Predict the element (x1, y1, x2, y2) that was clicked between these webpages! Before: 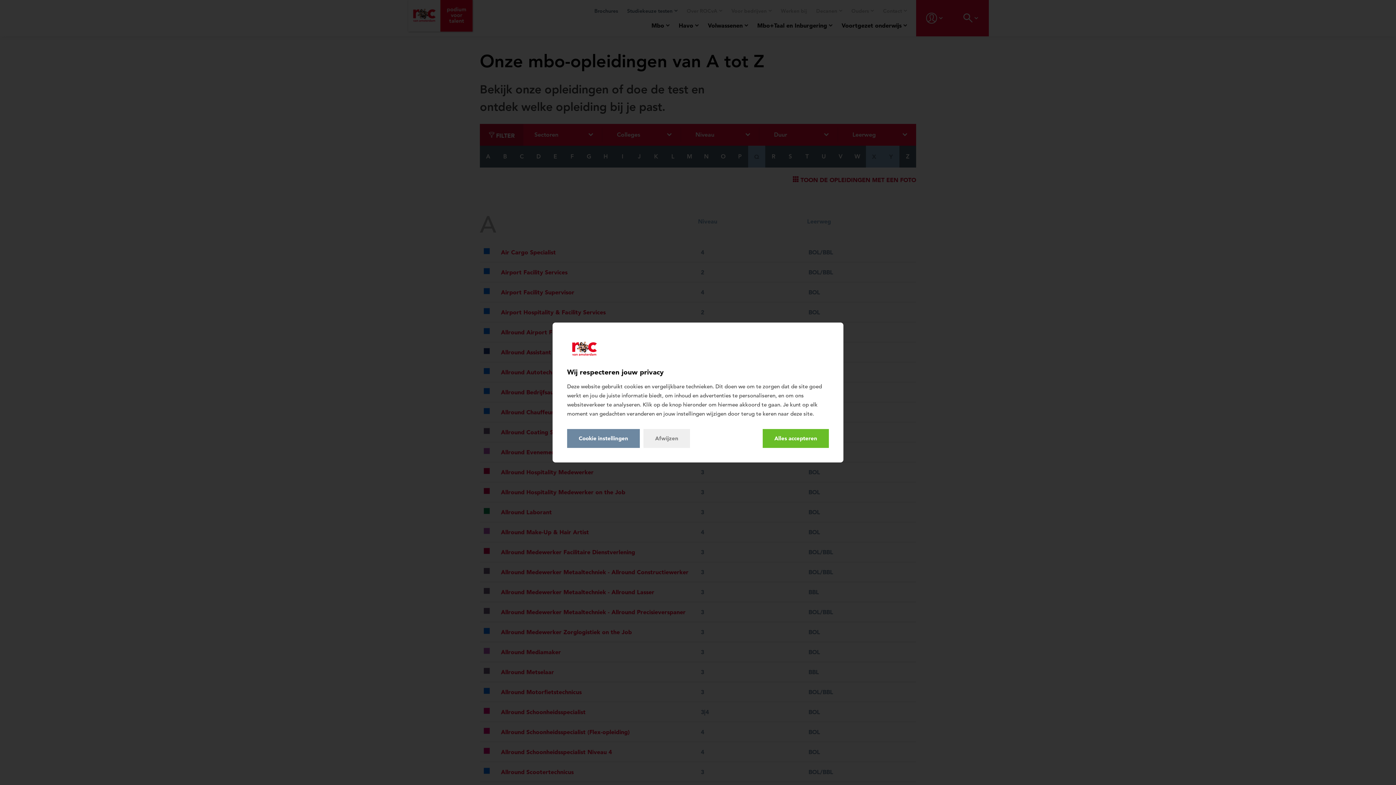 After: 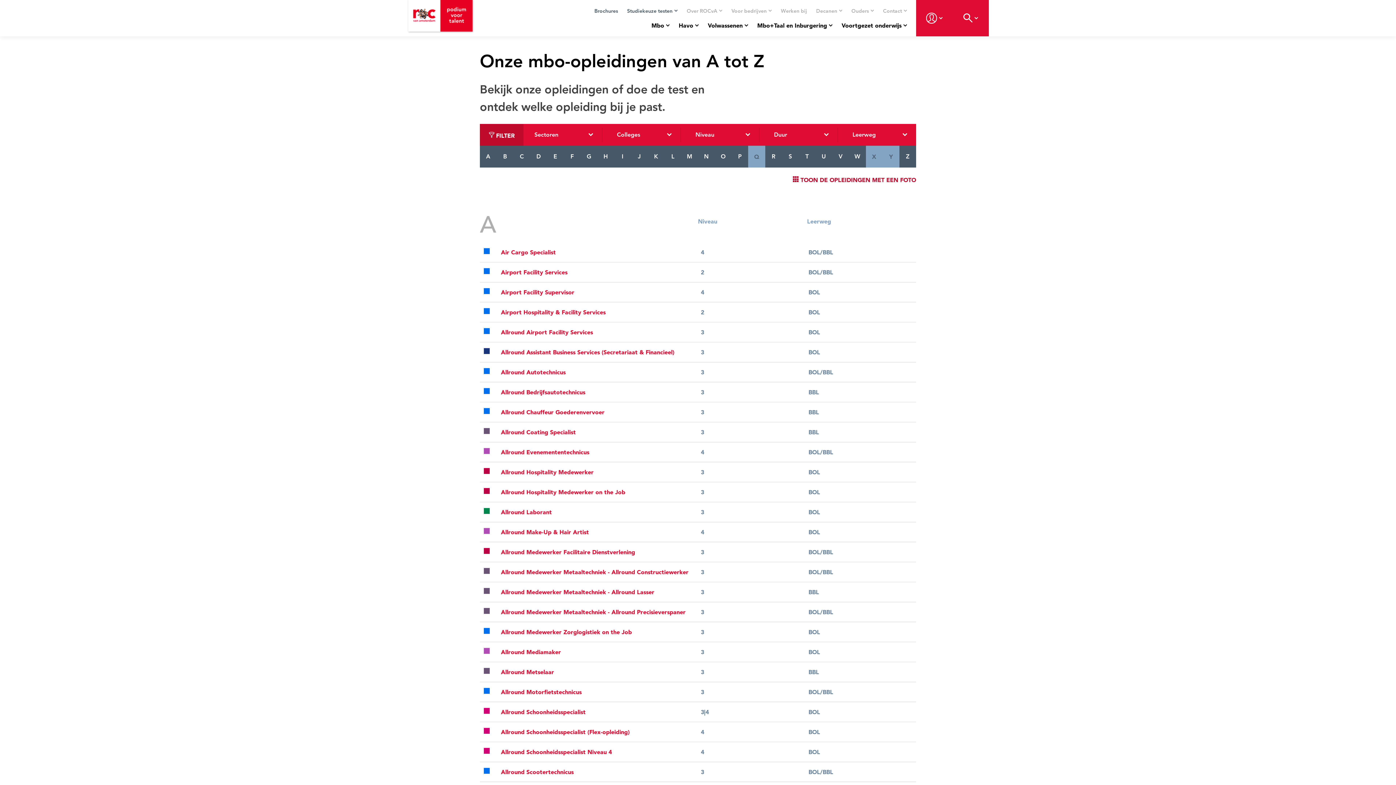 Action: label: Afwijzen bbox: (643, 429, 690, 448)